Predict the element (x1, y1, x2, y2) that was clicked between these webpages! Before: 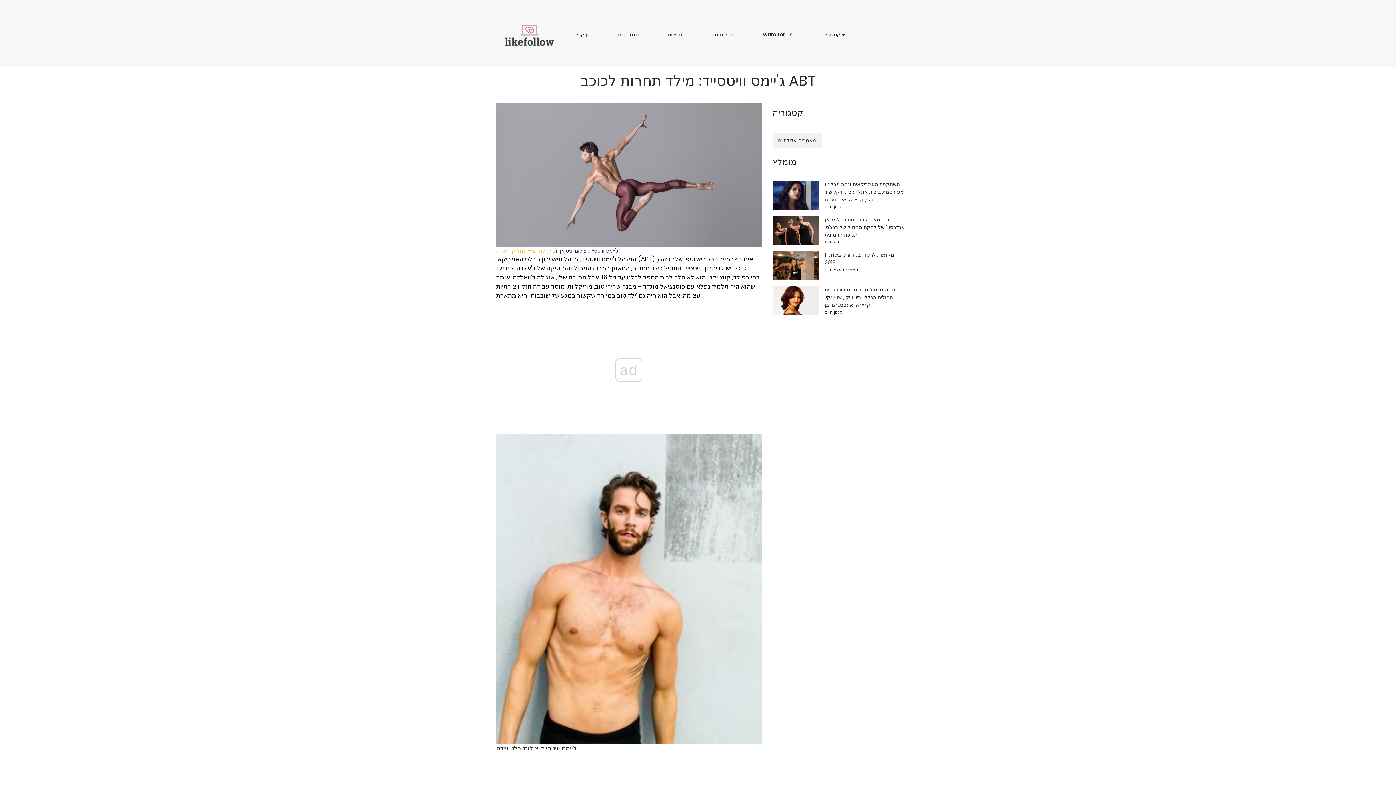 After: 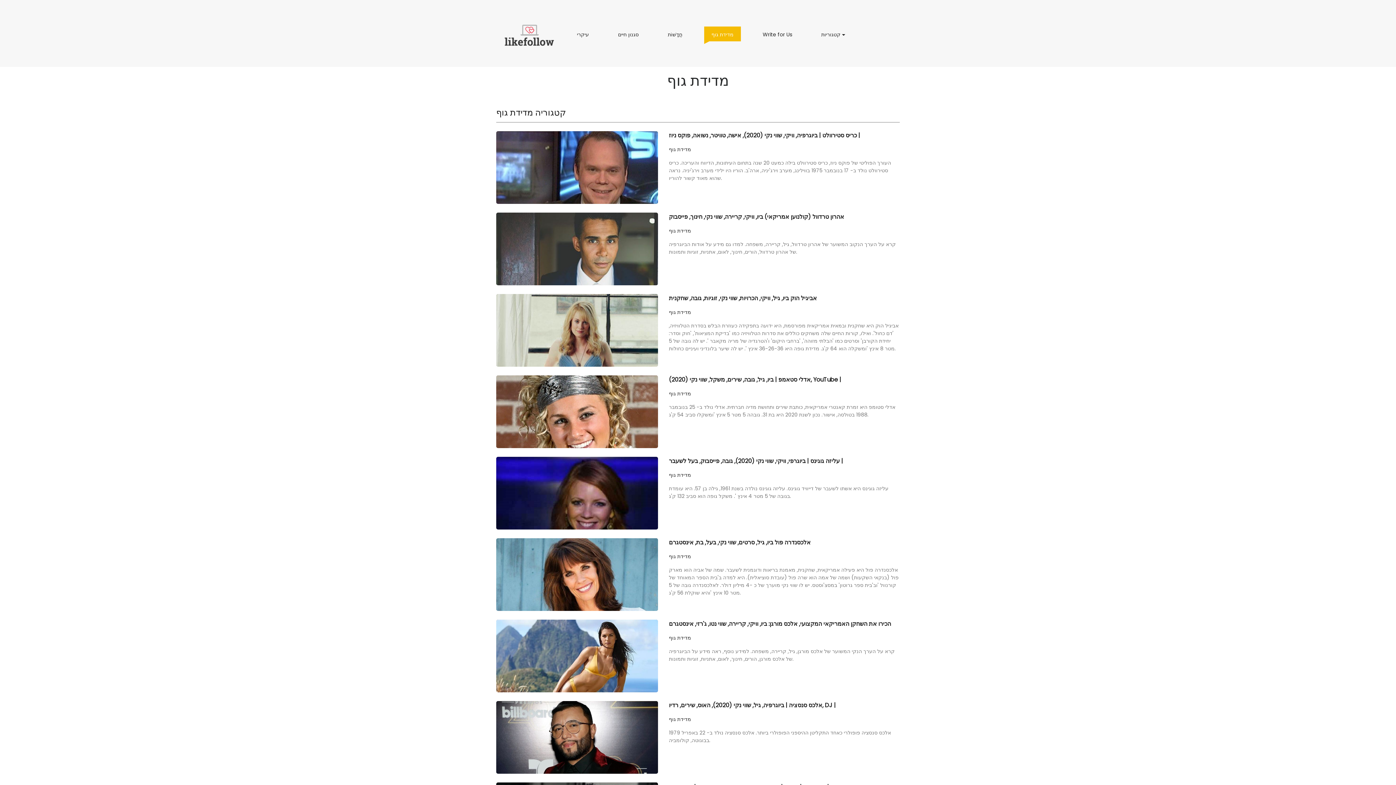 Action: label: מדידת גוף
מדידת גוף bbox: (704, 26, 741, 44)